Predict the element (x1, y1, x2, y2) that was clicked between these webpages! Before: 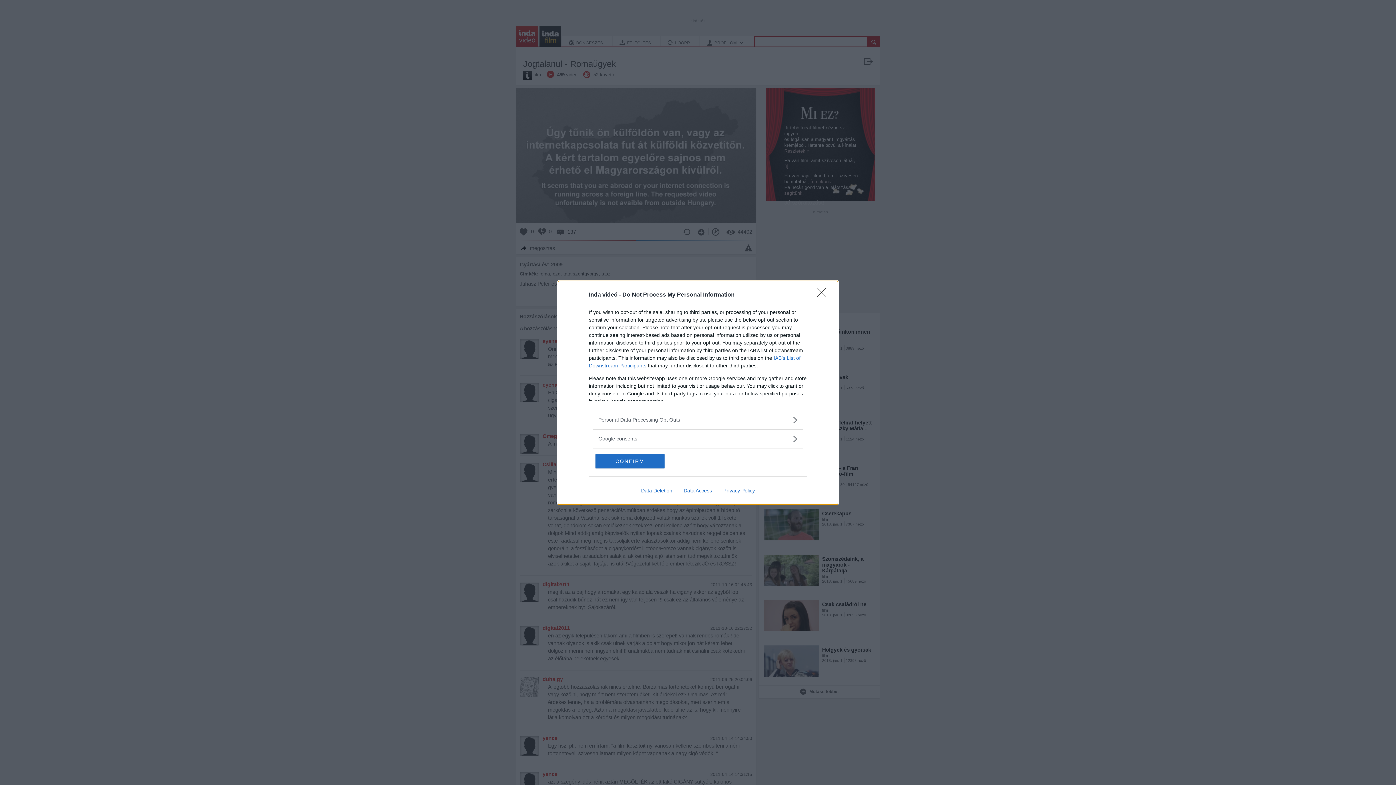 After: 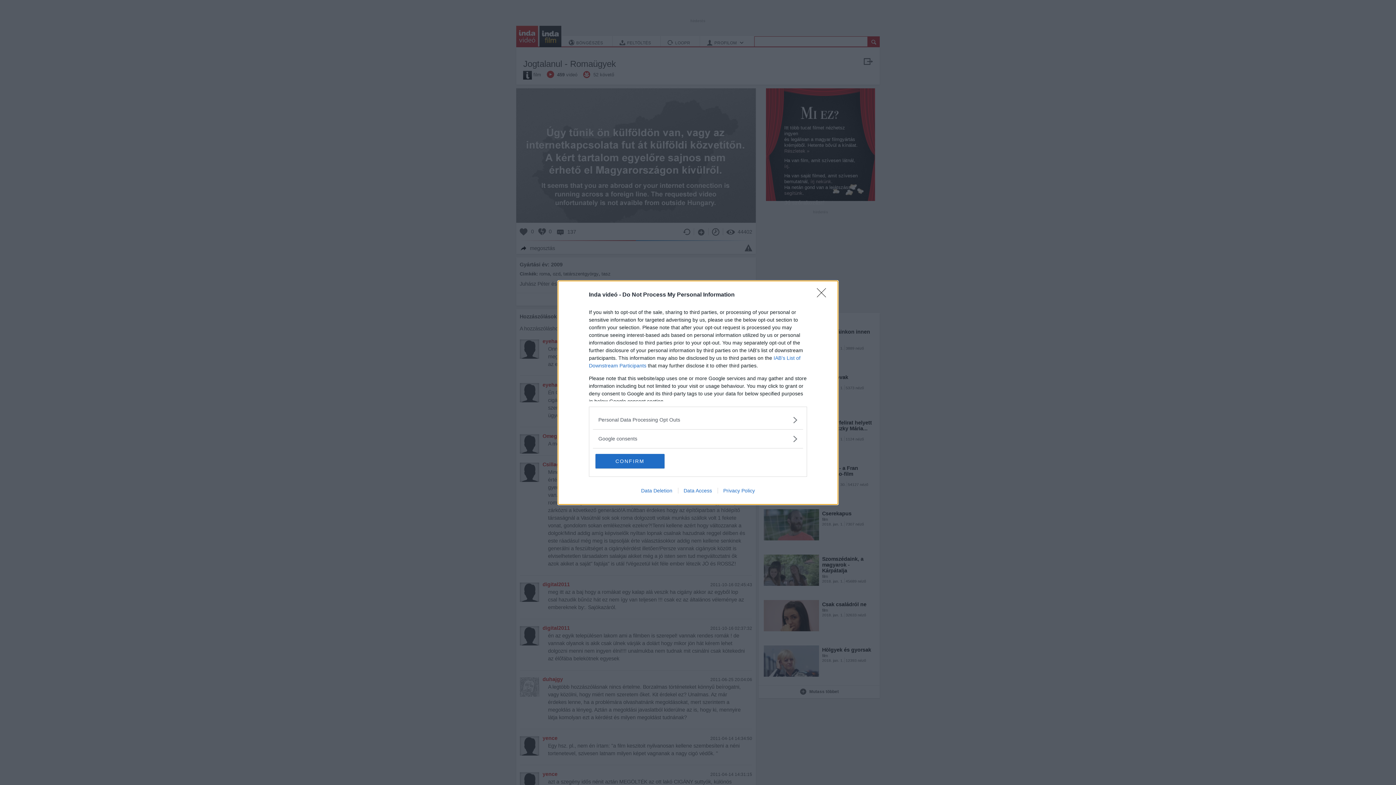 Action: bbox: (635, 487, 678, 493) label: Data Deletion